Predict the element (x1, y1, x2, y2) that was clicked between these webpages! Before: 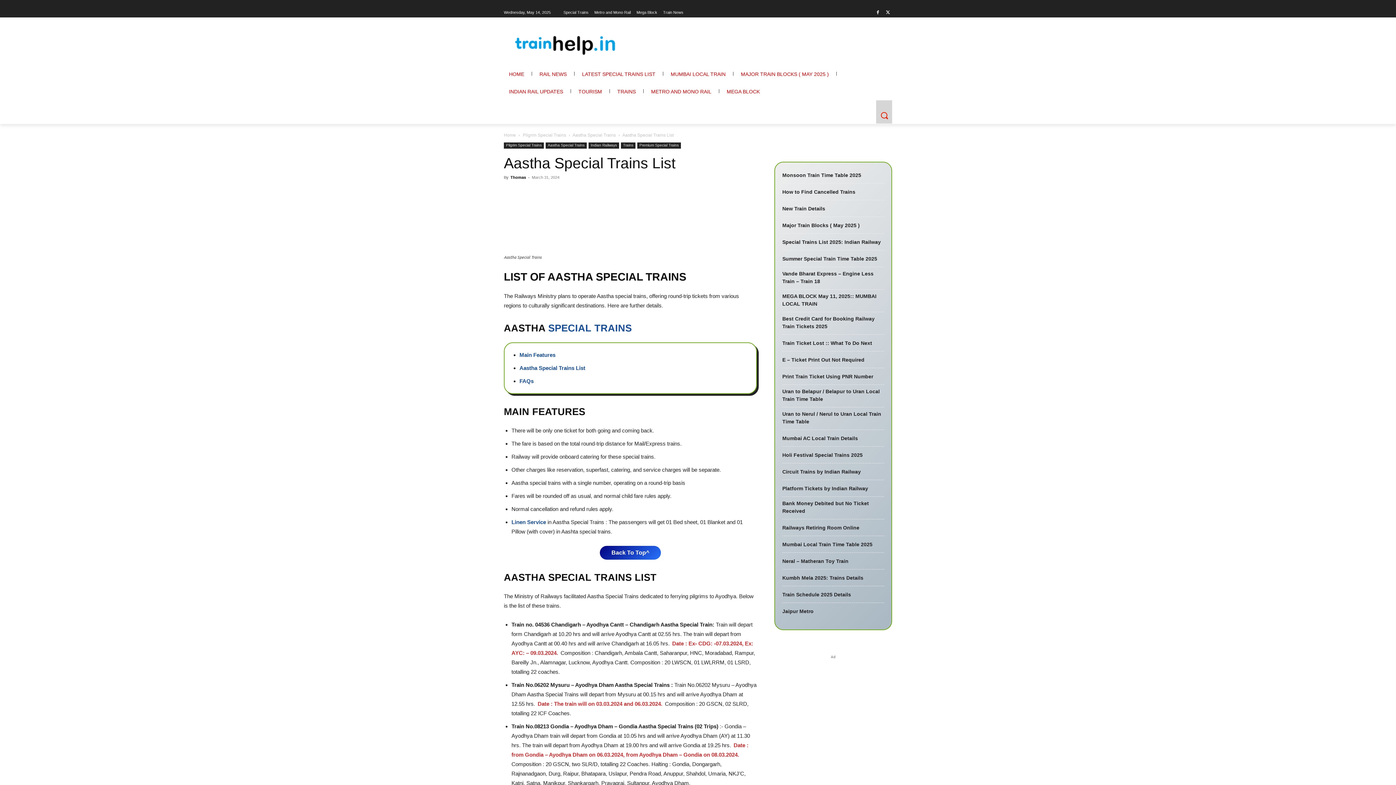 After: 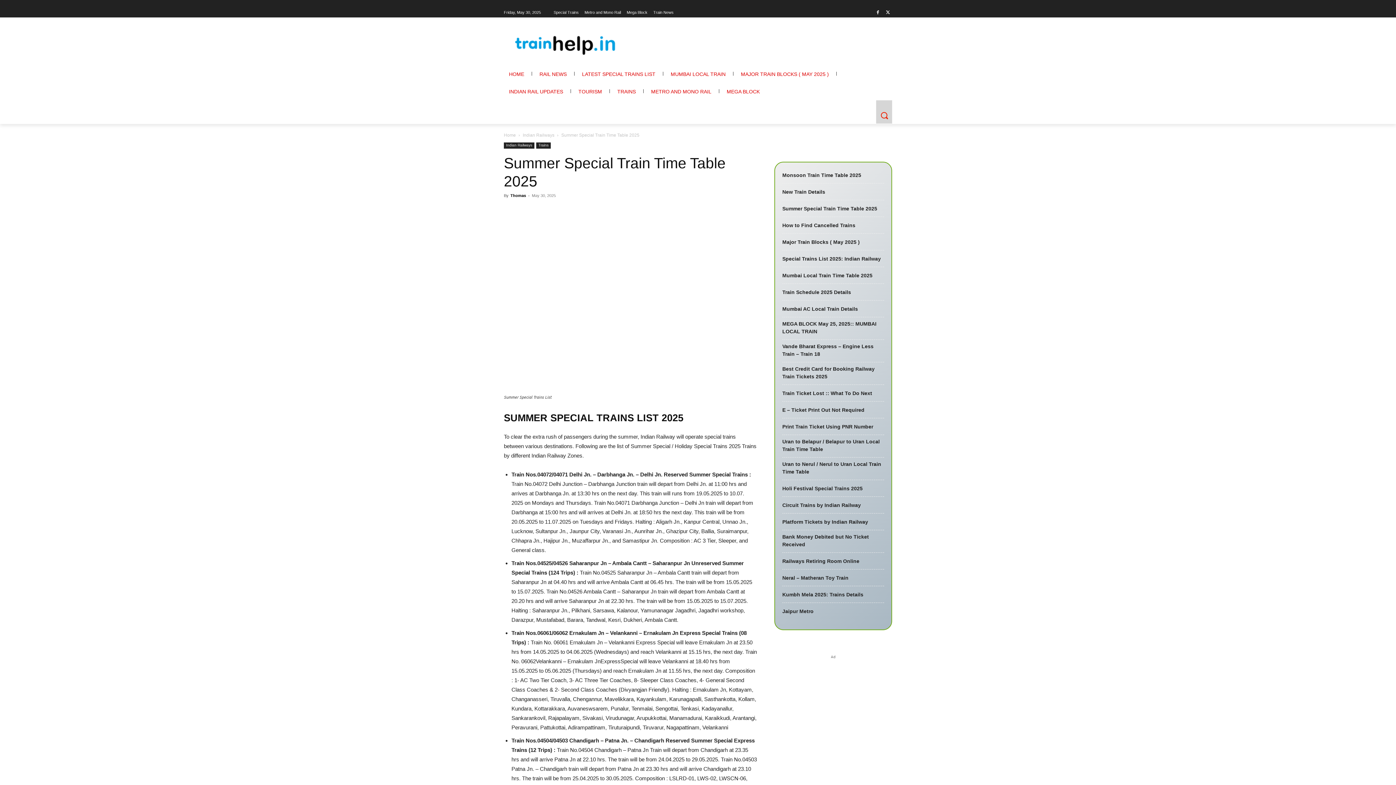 Action: bbox: (782, 255, 877, 262) label: Summer Special Train Time Table 2025